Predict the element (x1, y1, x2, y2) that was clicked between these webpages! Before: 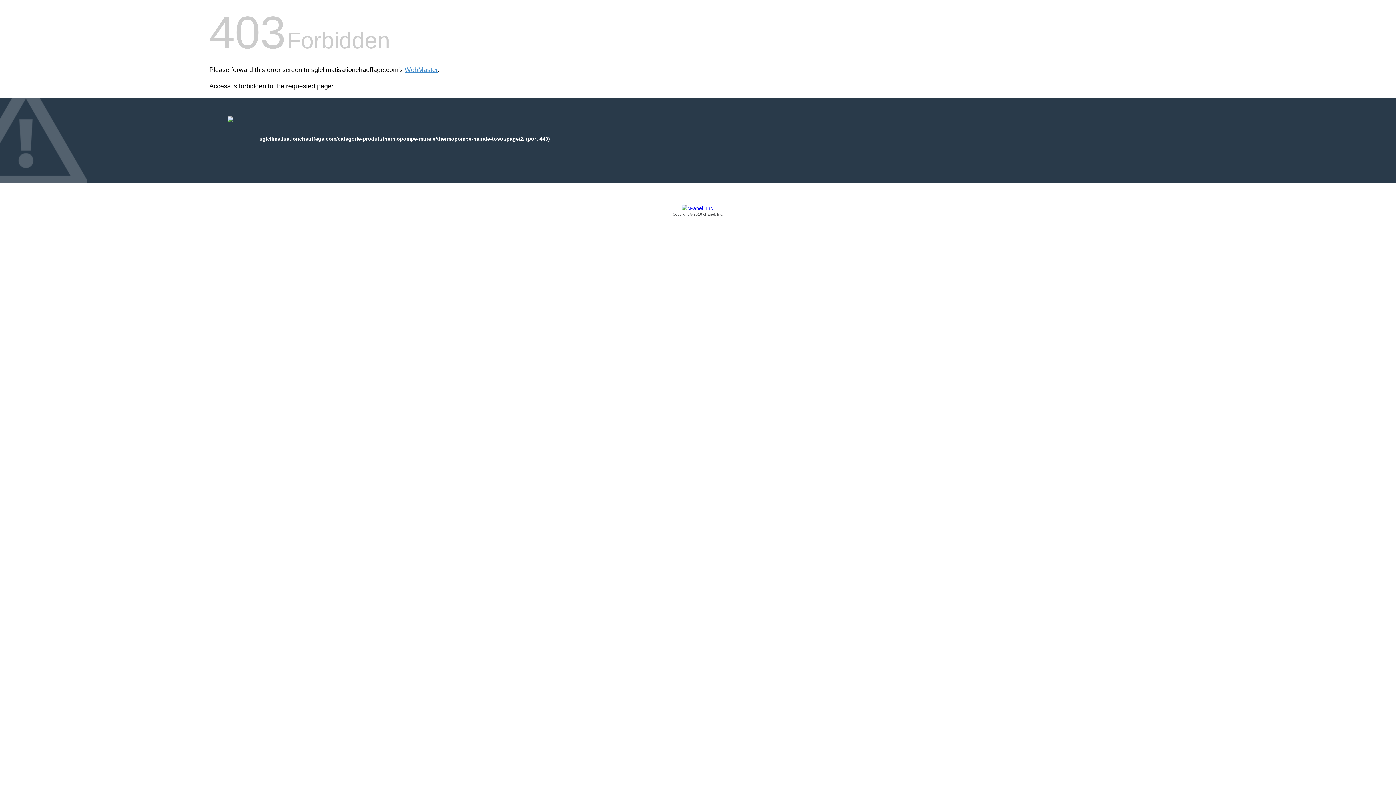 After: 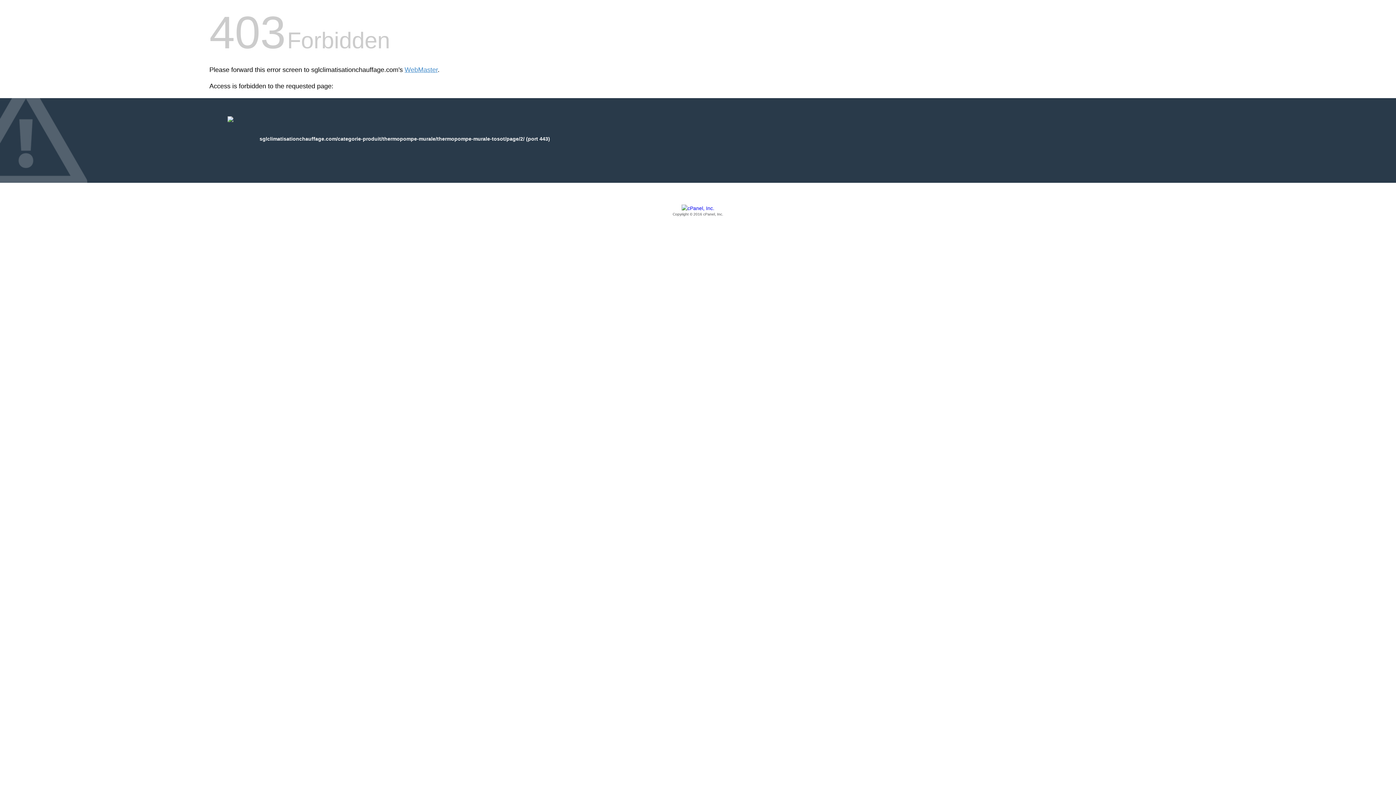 Action: bbox: (209, 205, 1186, 217) label: Copyright © 2016 cPanel, Inc.